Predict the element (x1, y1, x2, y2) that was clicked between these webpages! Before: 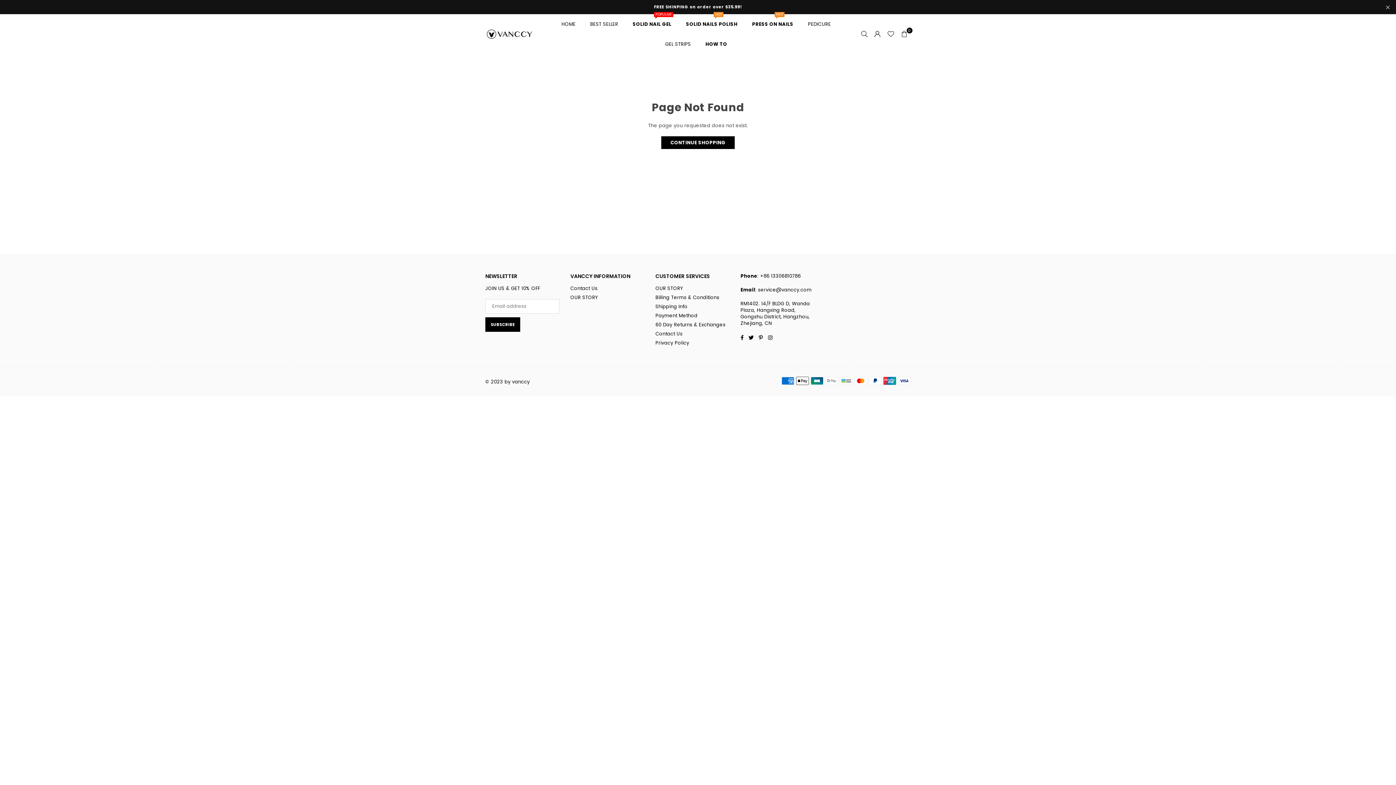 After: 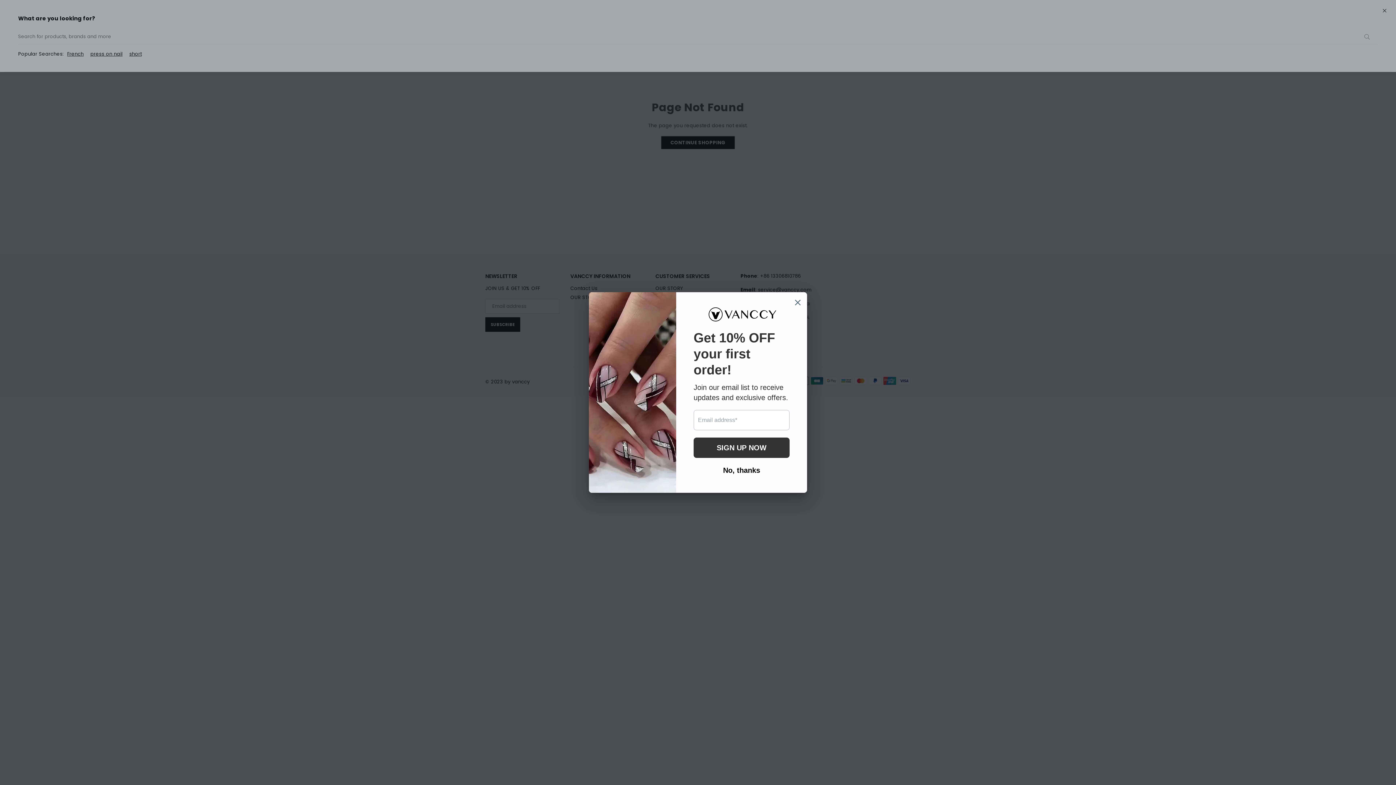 Action: bbox: (858, 27, 871, 40)